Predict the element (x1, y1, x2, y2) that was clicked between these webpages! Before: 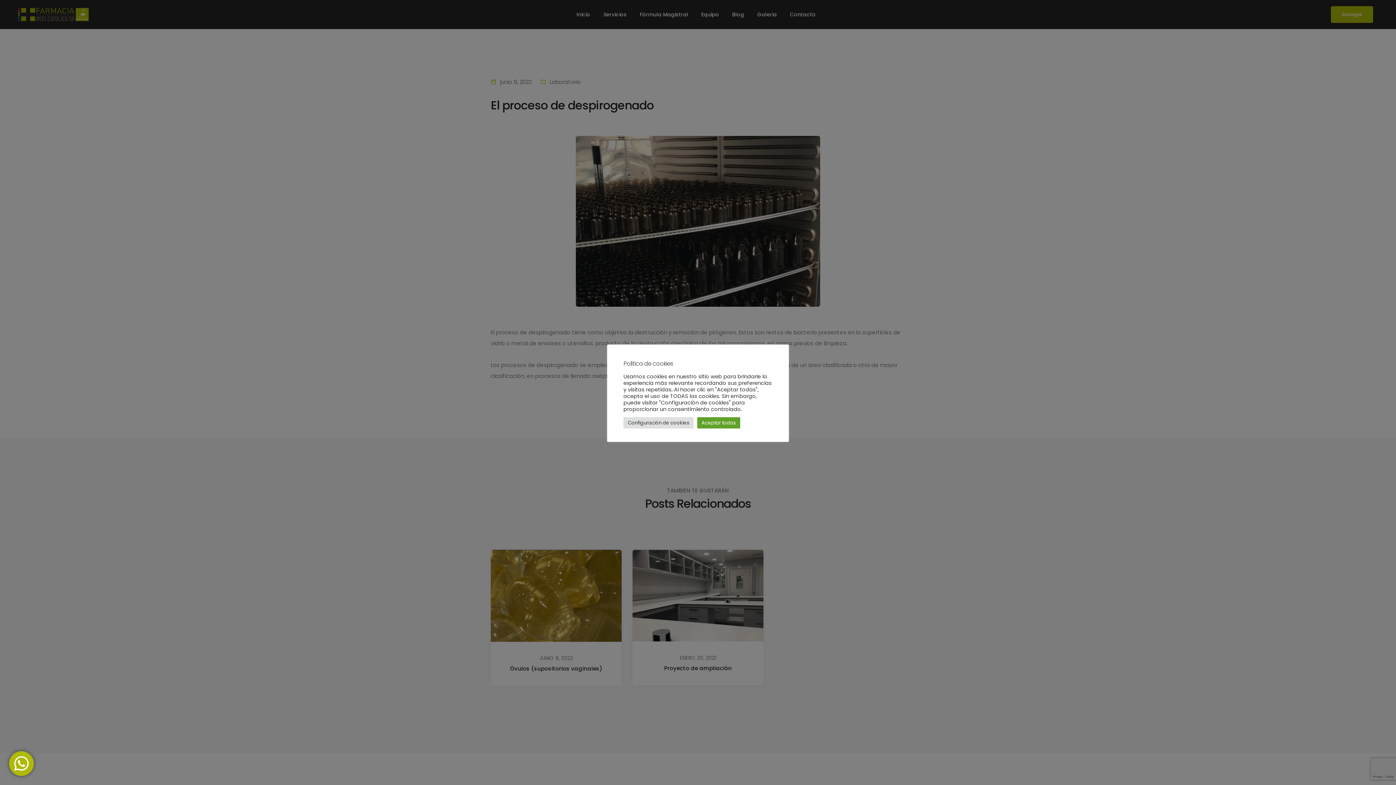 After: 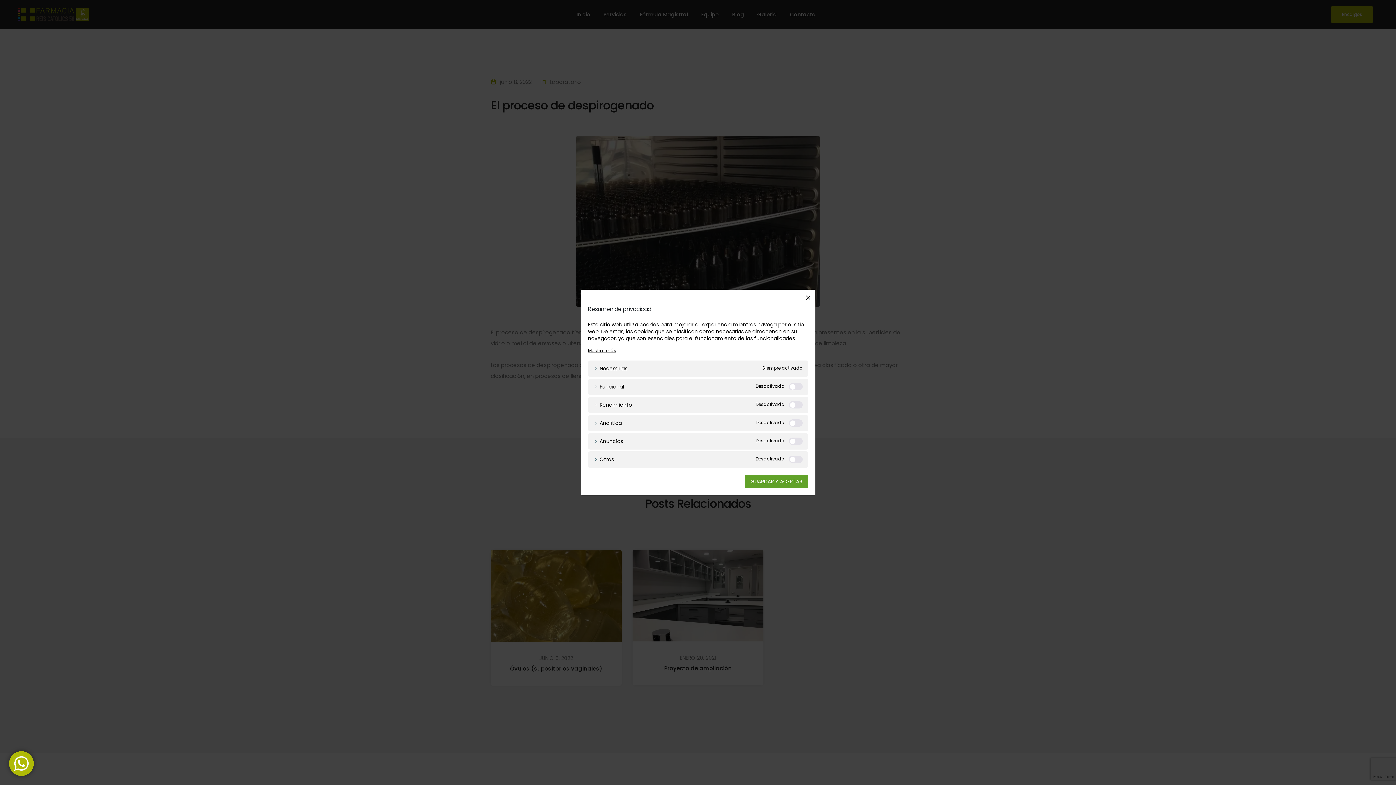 Action: bbox: (623, 417, 693, 428) label: Configuración de cookies